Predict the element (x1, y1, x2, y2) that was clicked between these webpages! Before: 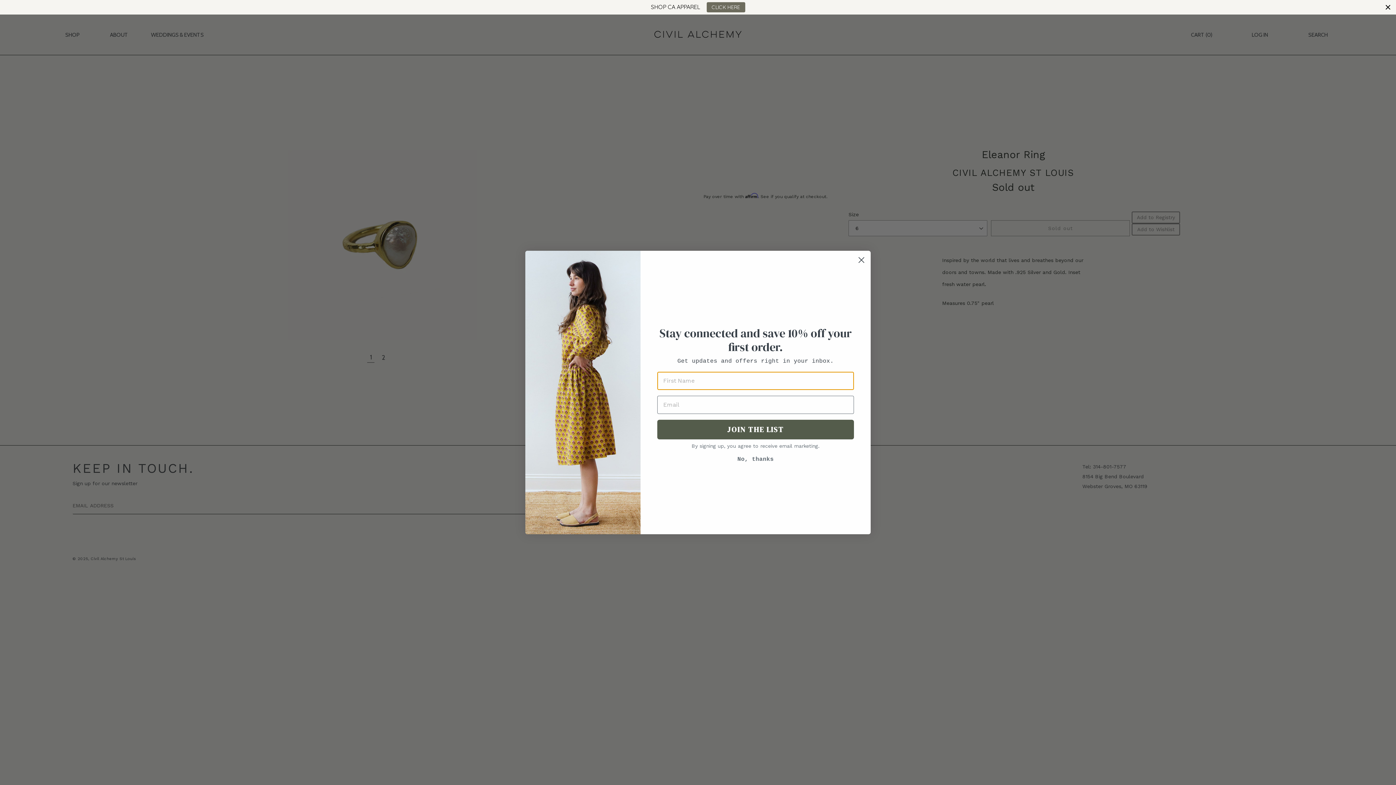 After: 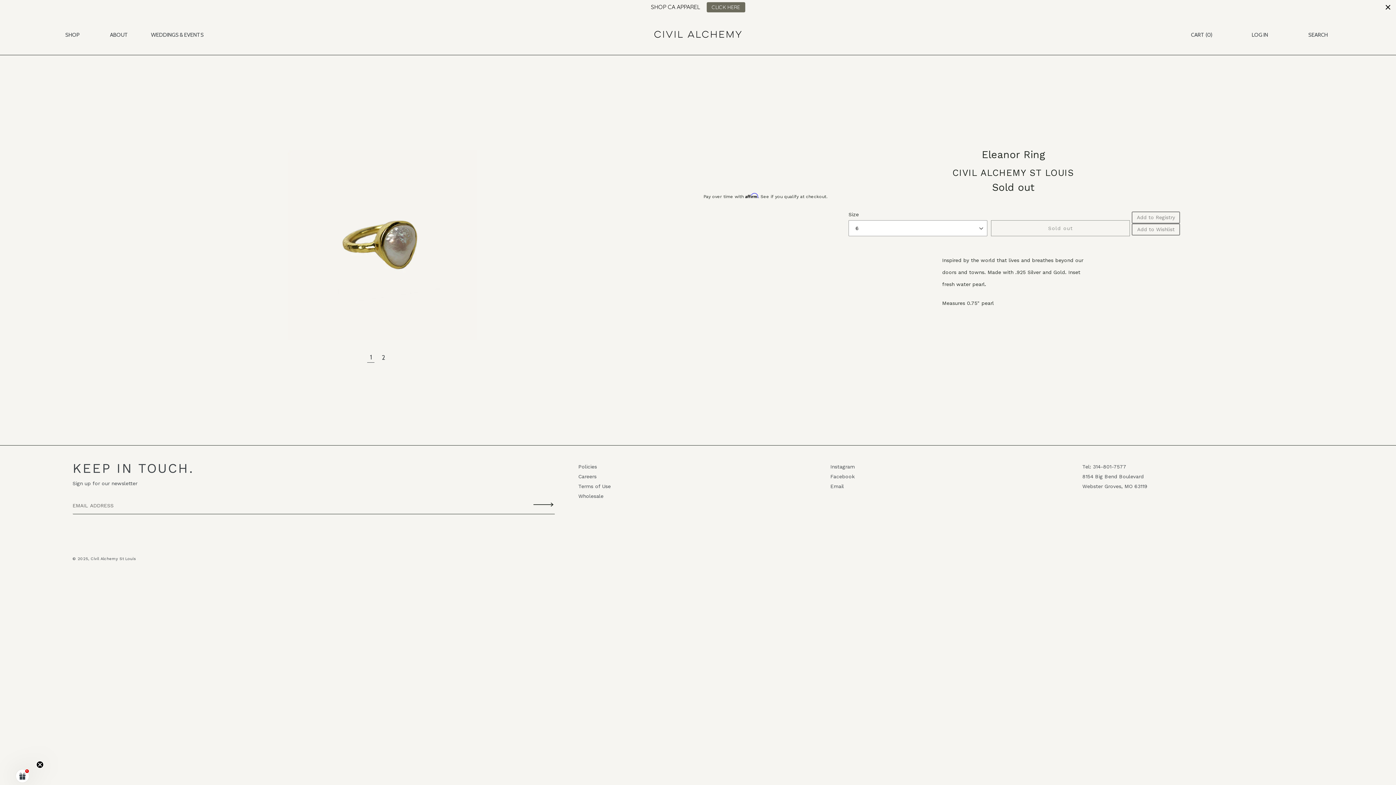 Action: bbox: (855, 253, 868, 266) label: Close dialog